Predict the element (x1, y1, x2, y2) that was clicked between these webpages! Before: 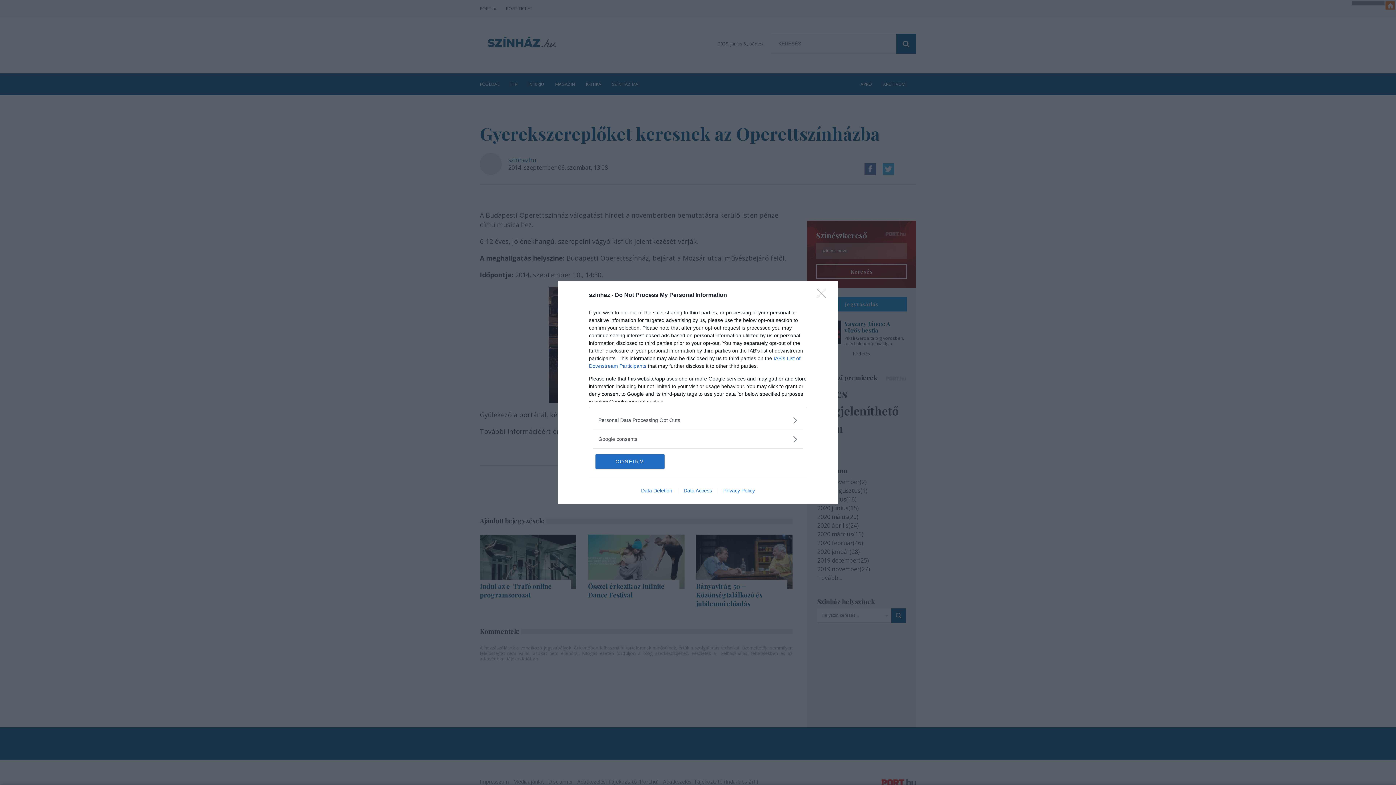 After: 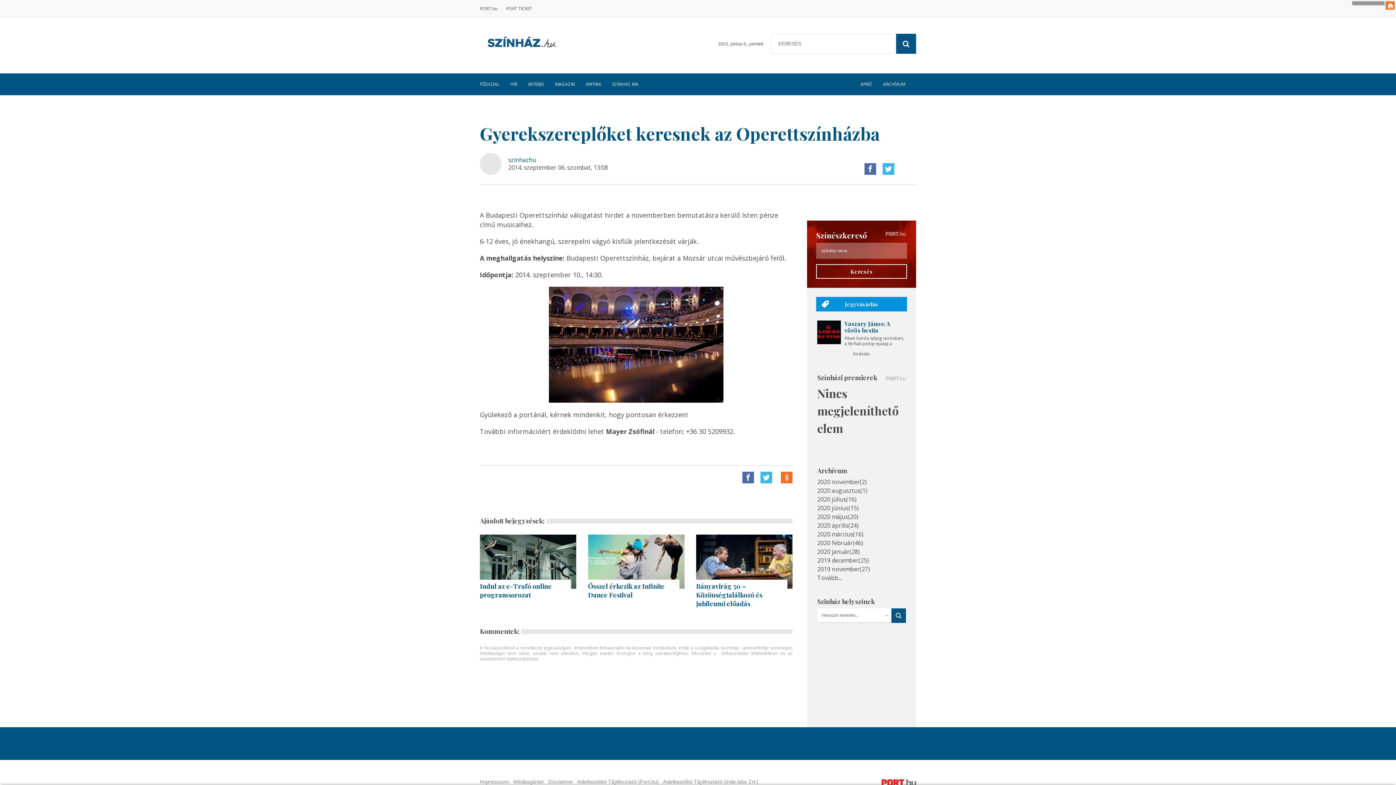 Action: bbox: (817, 288, 830, 302) label: Close